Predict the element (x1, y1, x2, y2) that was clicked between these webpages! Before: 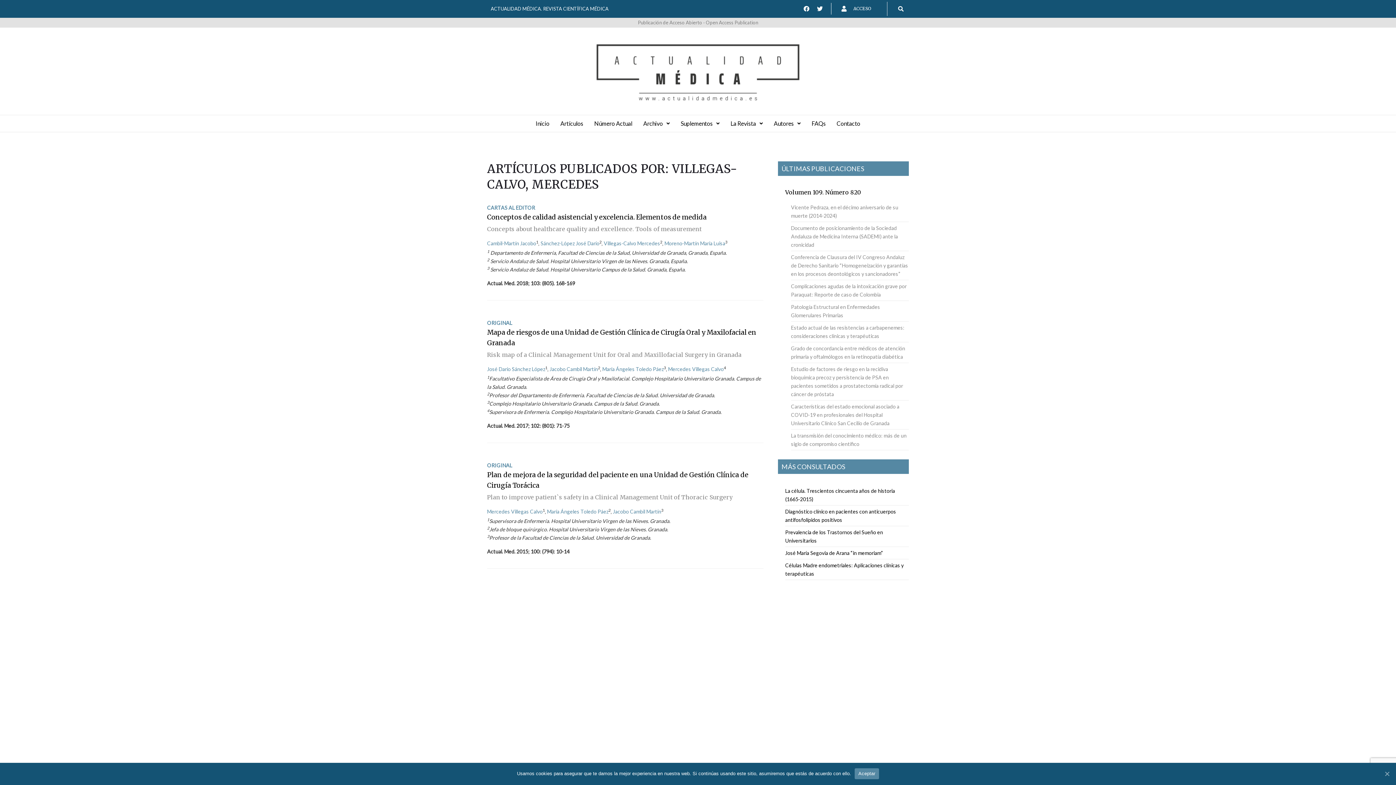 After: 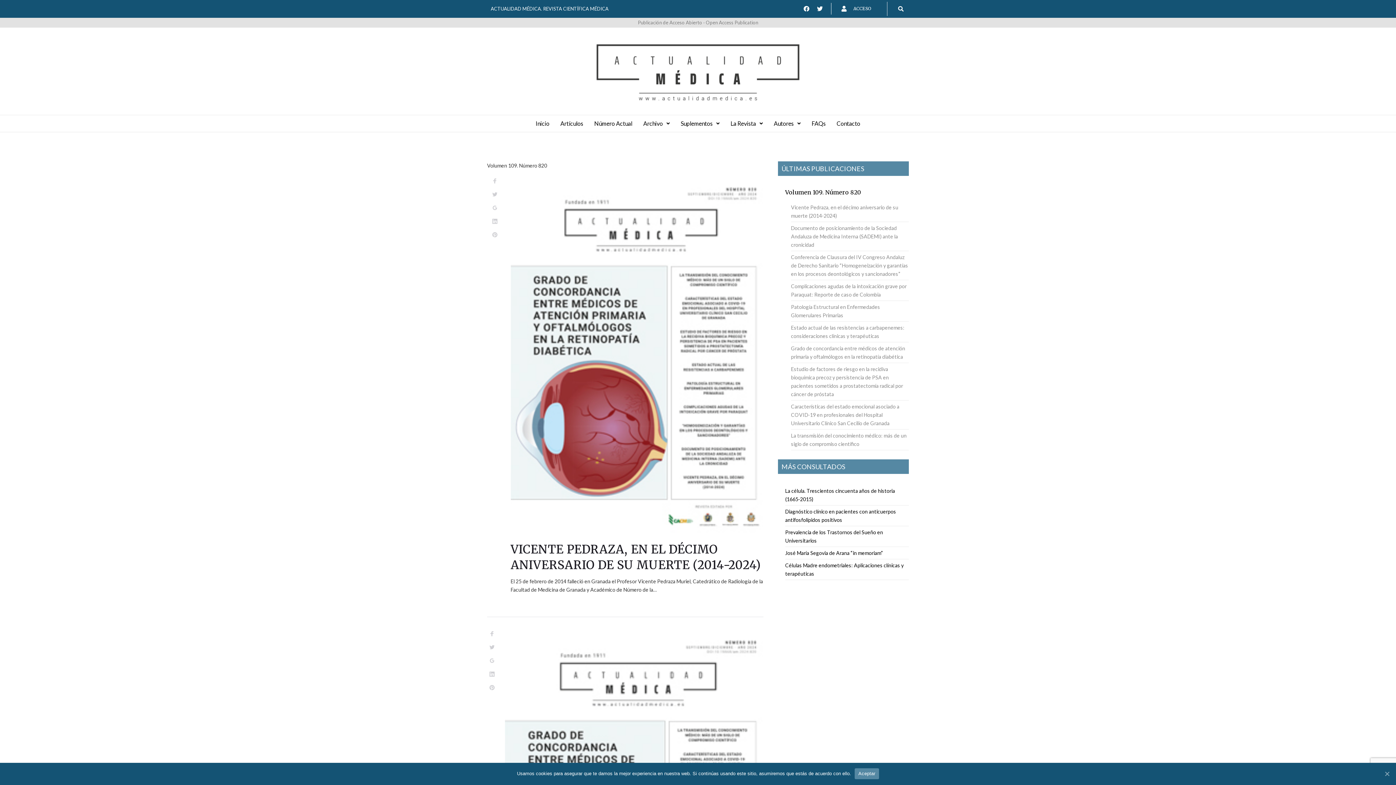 Action: bbox: (785, 188, 861, 195) label: Volumen 109. Número 820